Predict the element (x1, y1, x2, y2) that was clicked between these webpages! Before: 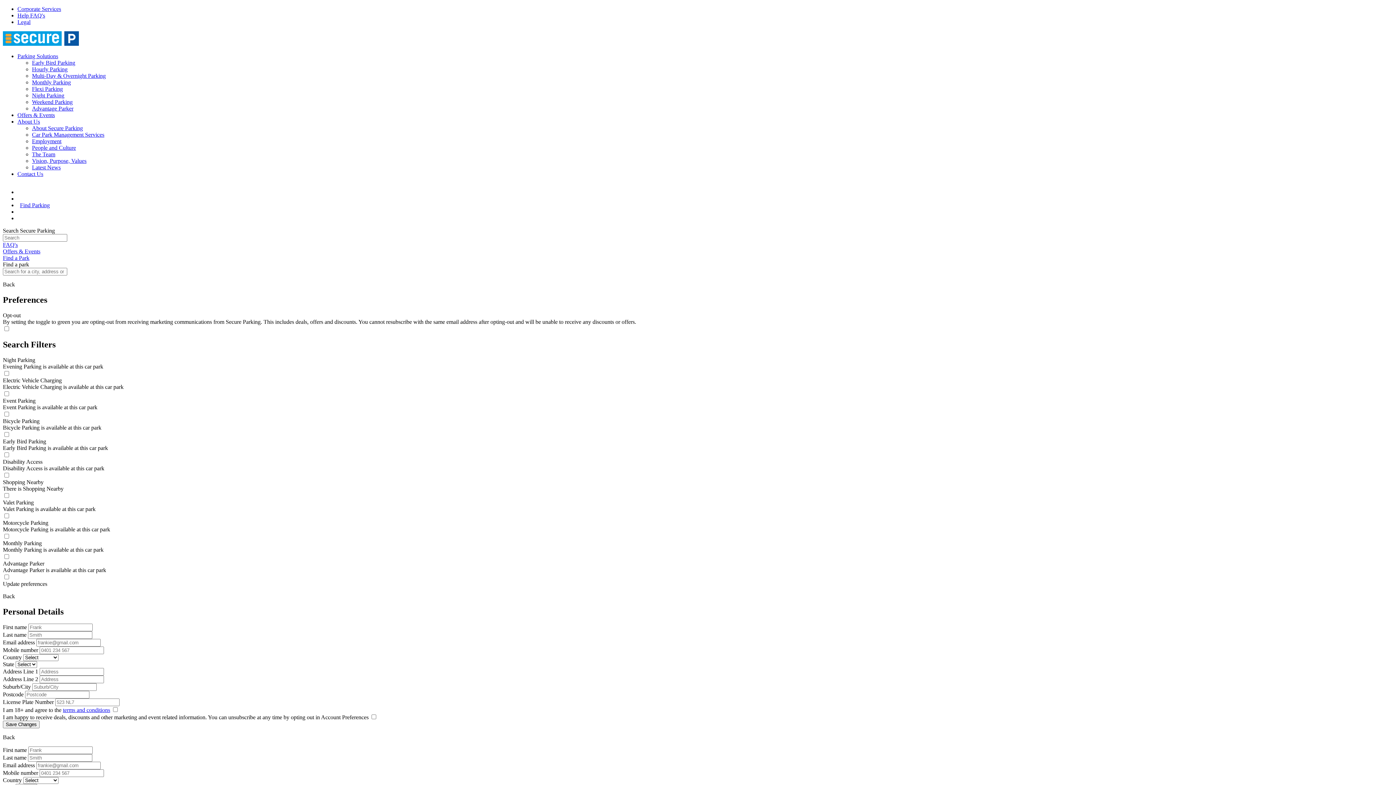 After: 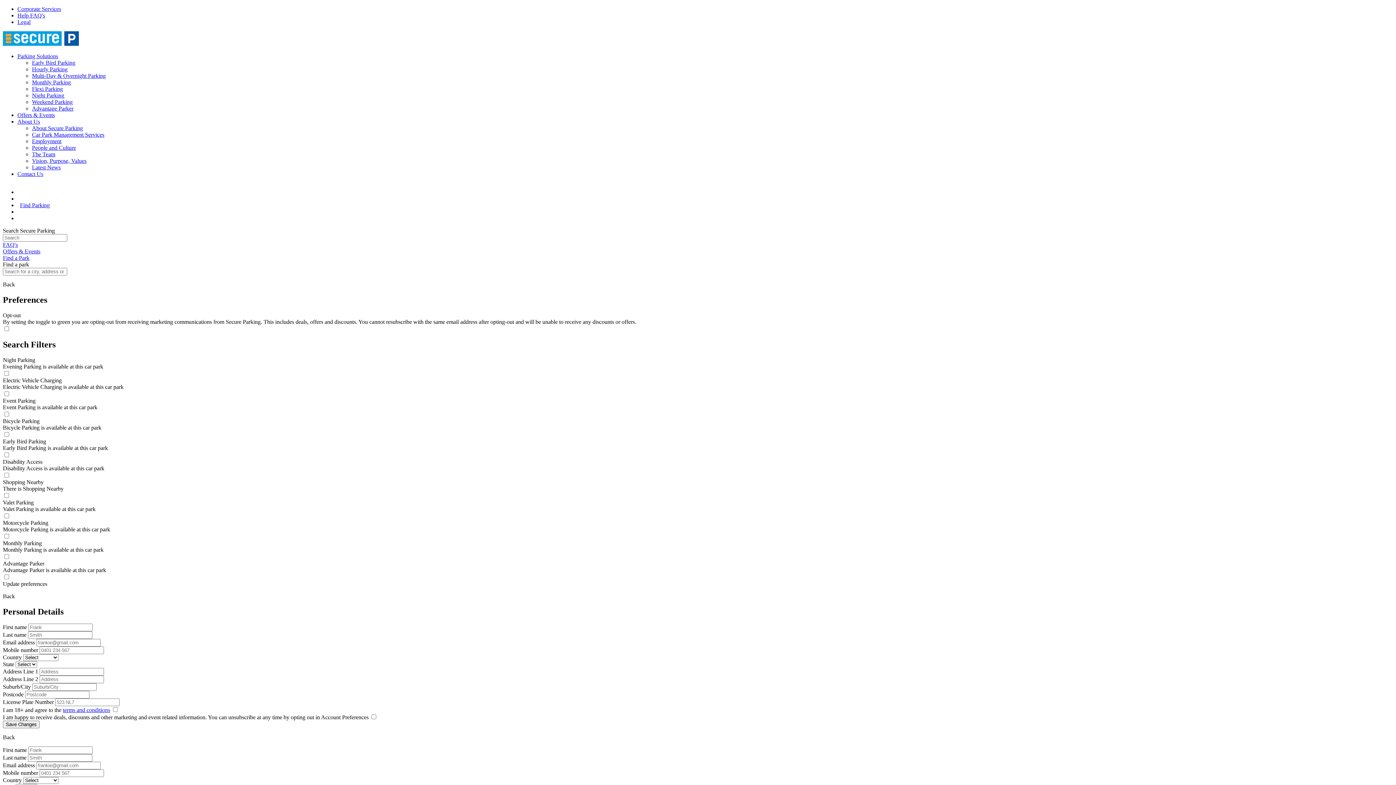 Action: label: Legal bbox: (17, 18, 30, 25)